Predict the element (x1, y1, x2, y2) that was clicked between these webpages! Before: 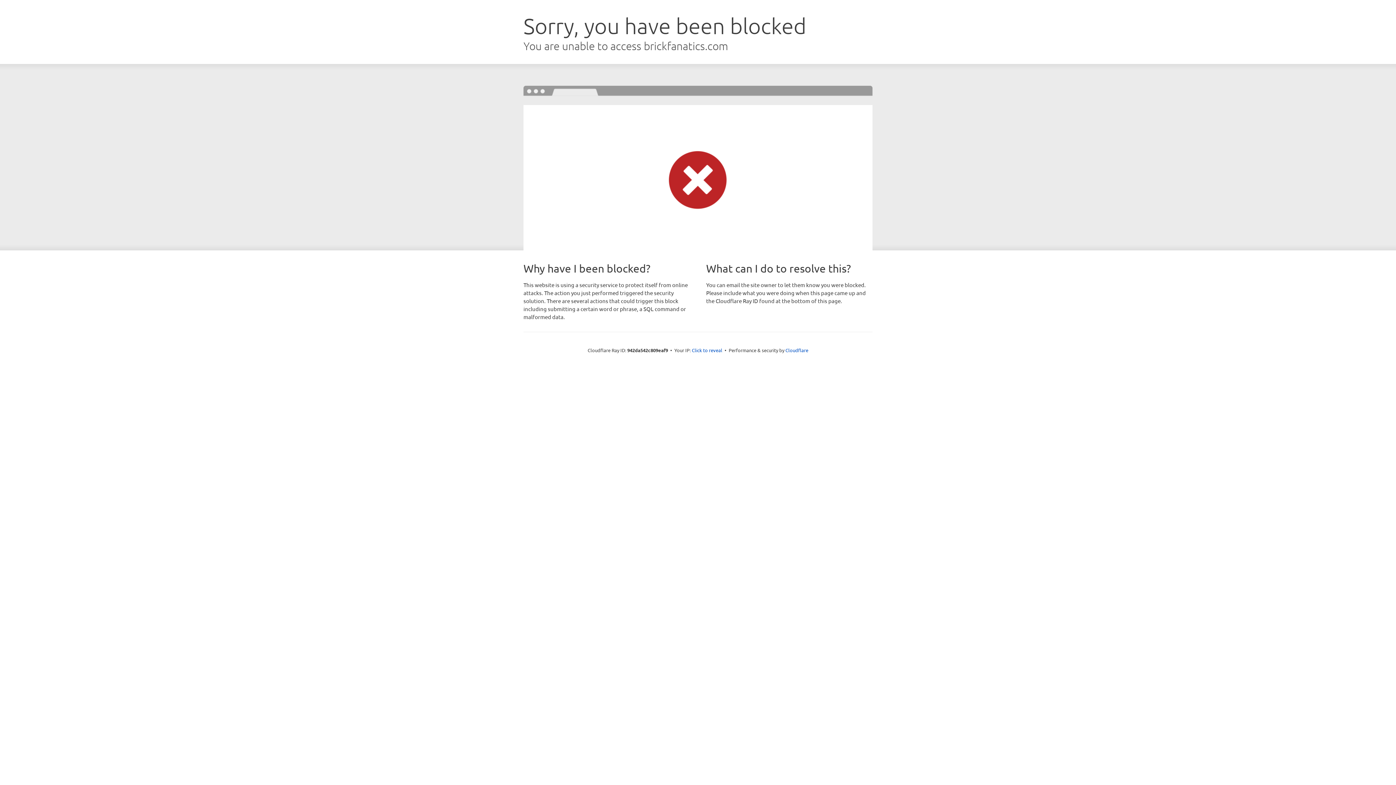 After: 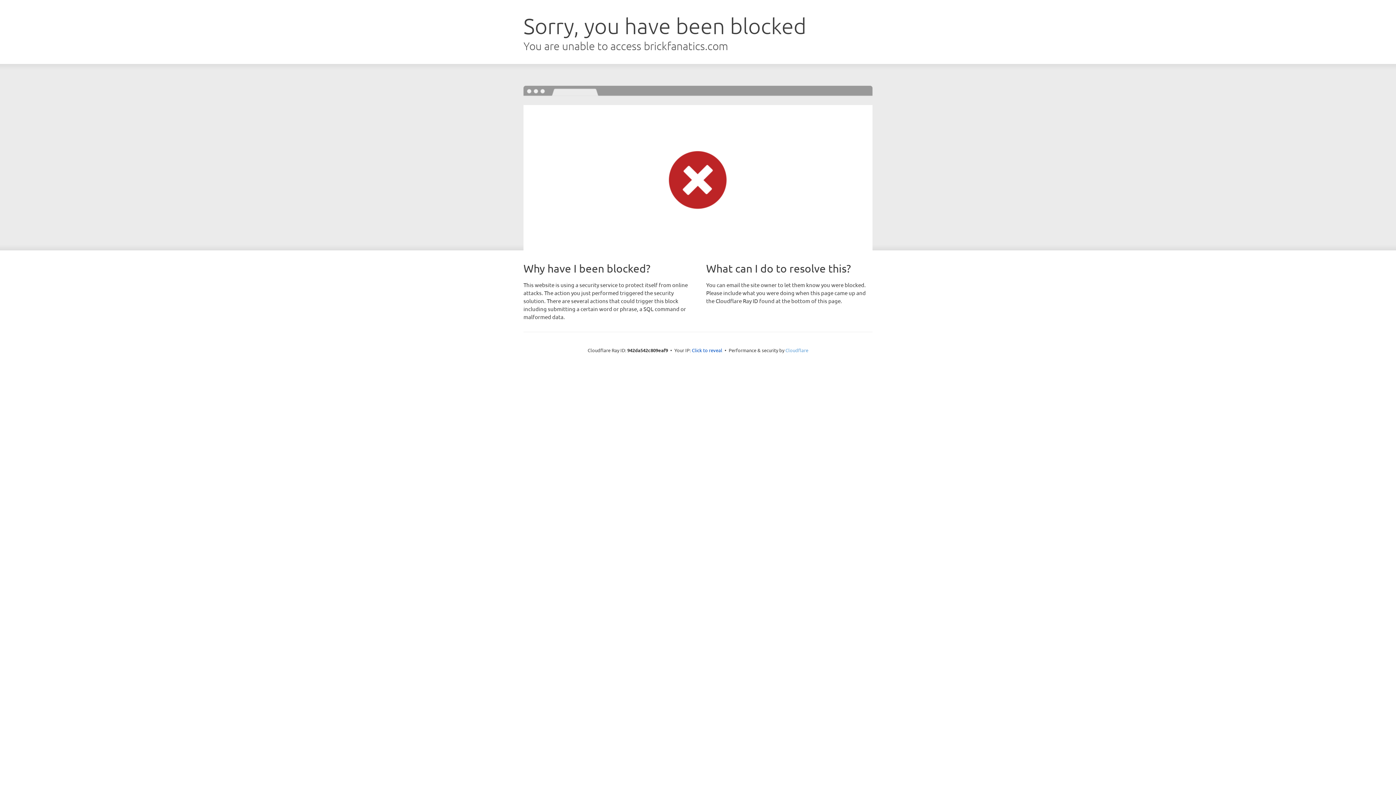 Action: label: Cloudflare bbox: (785, 347, 808, 353)